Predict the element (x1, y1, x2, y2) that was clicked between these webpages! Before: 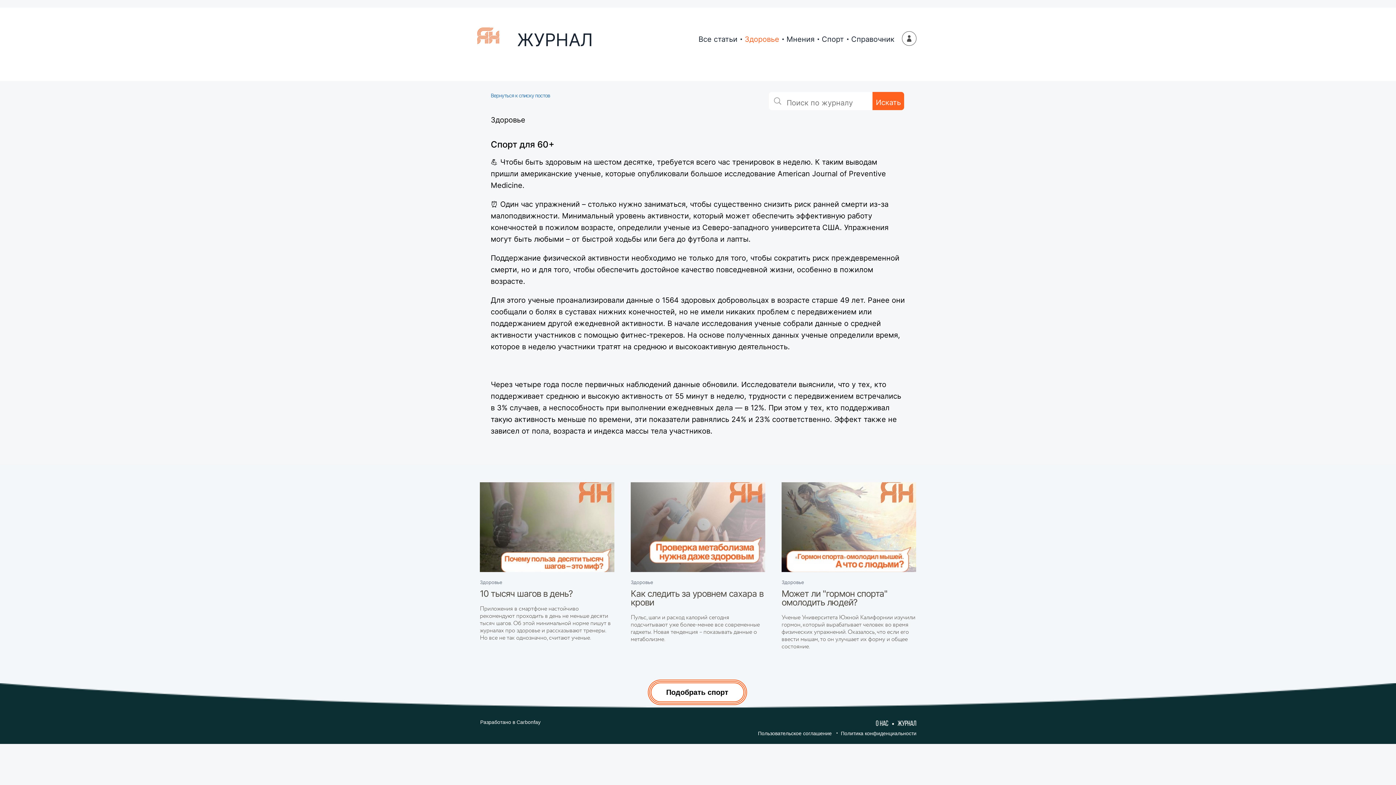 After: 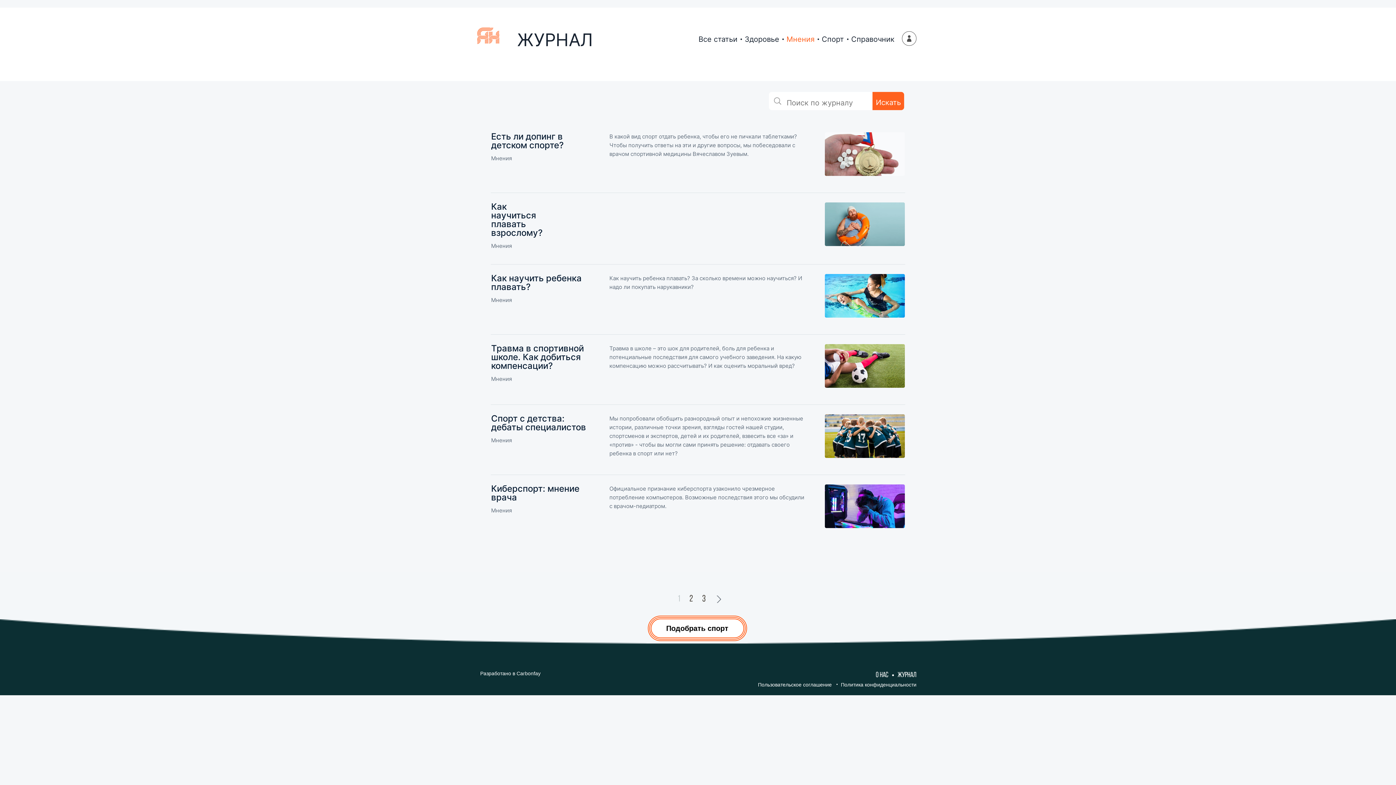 Action: label: Мнения bbox: (786, 34, 814, 43)